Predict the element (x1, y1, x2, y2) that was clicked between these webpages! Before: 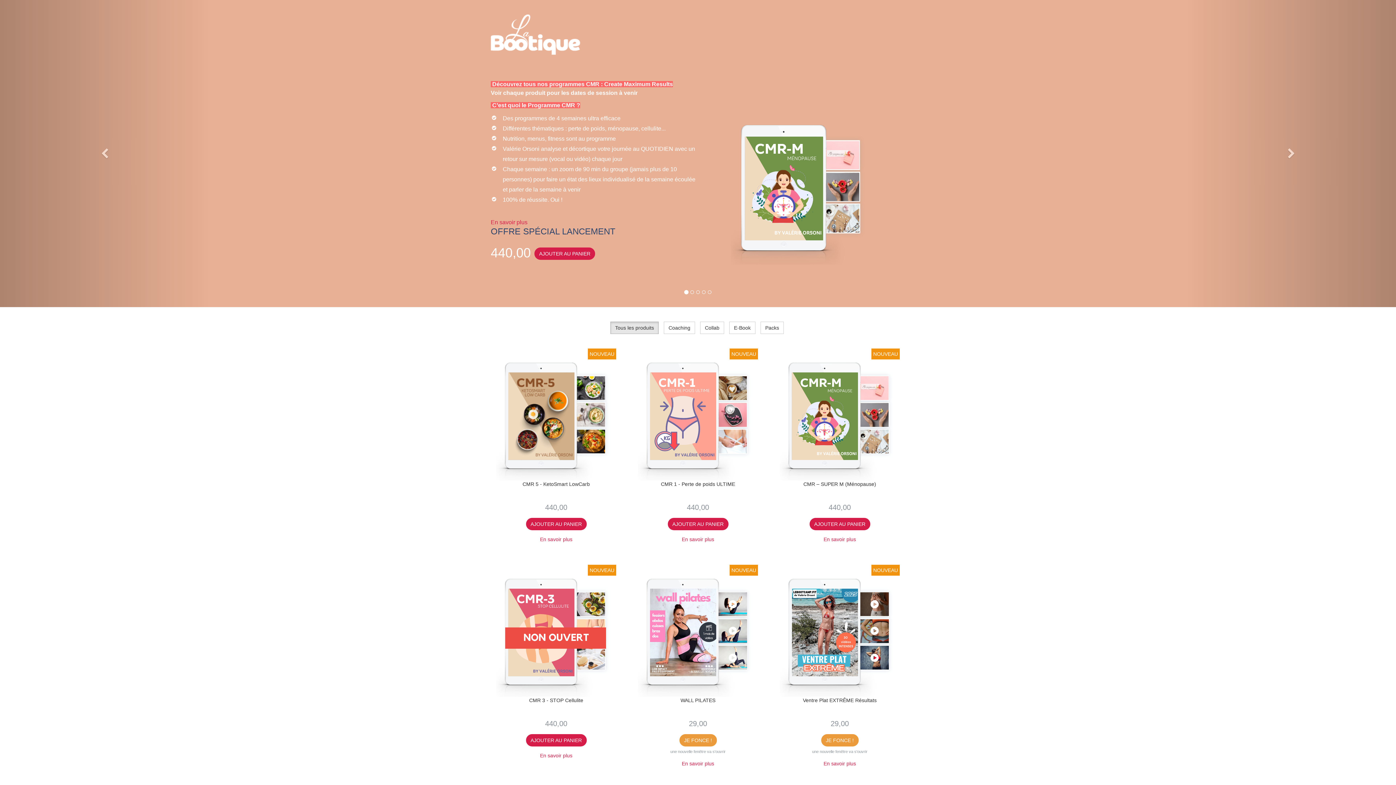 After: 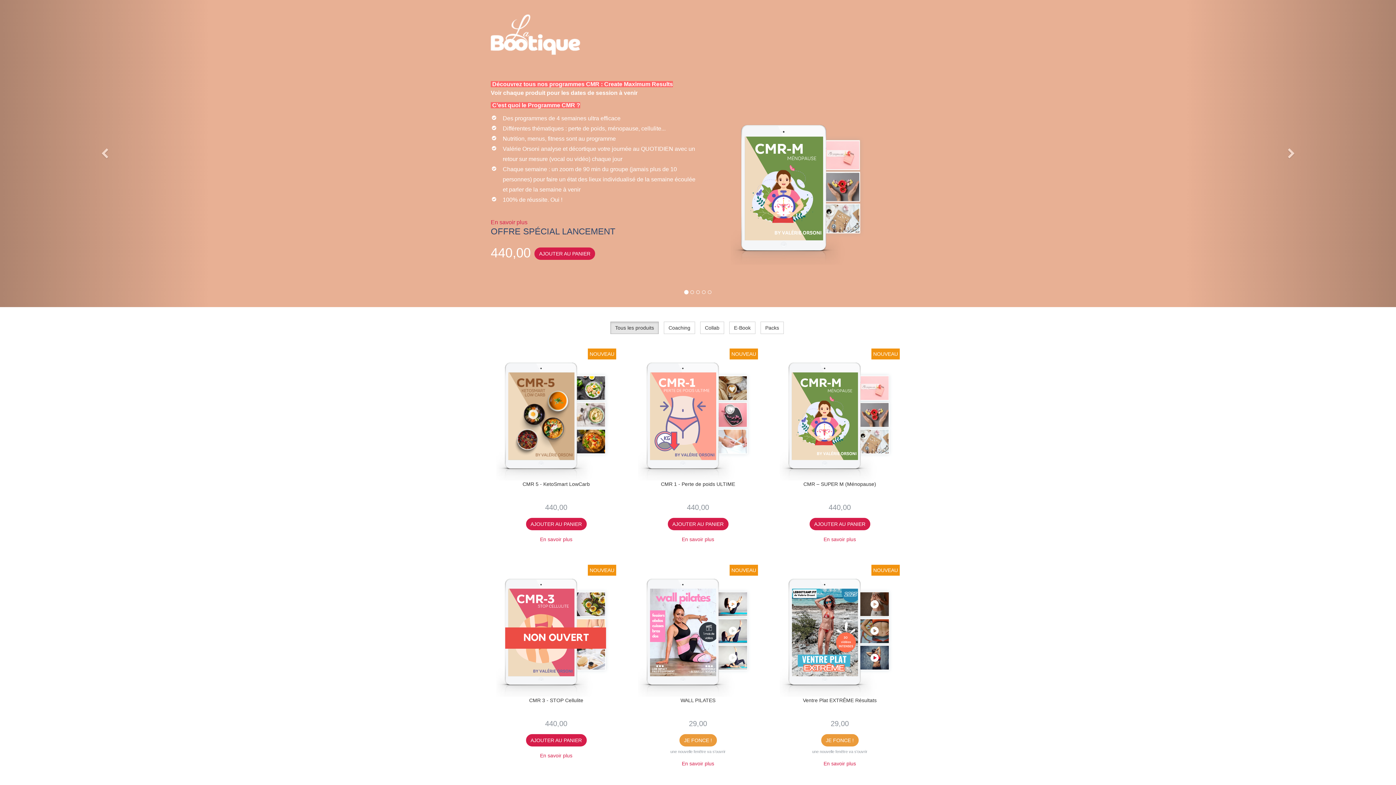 Action: label: En savoir plus bbox: (823, 536, 856, 542)